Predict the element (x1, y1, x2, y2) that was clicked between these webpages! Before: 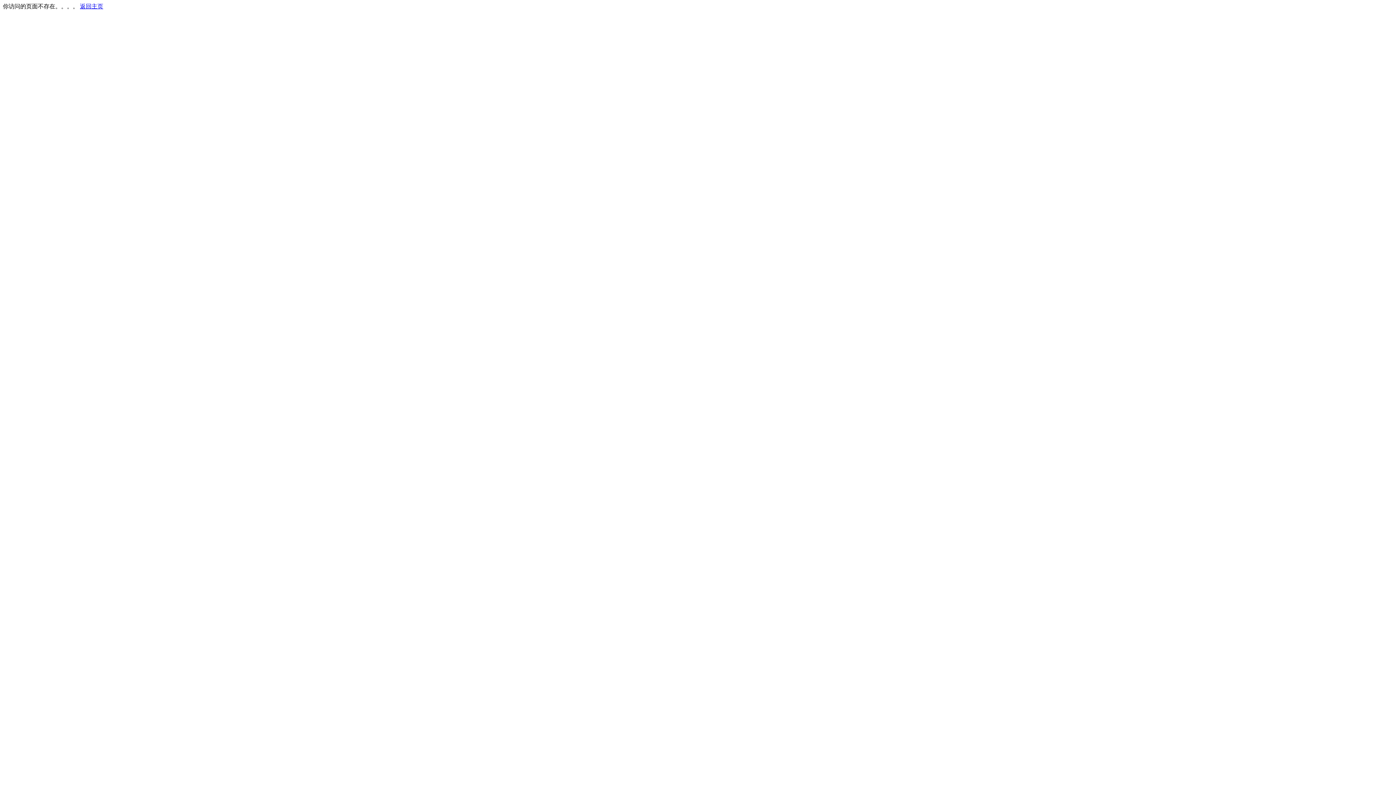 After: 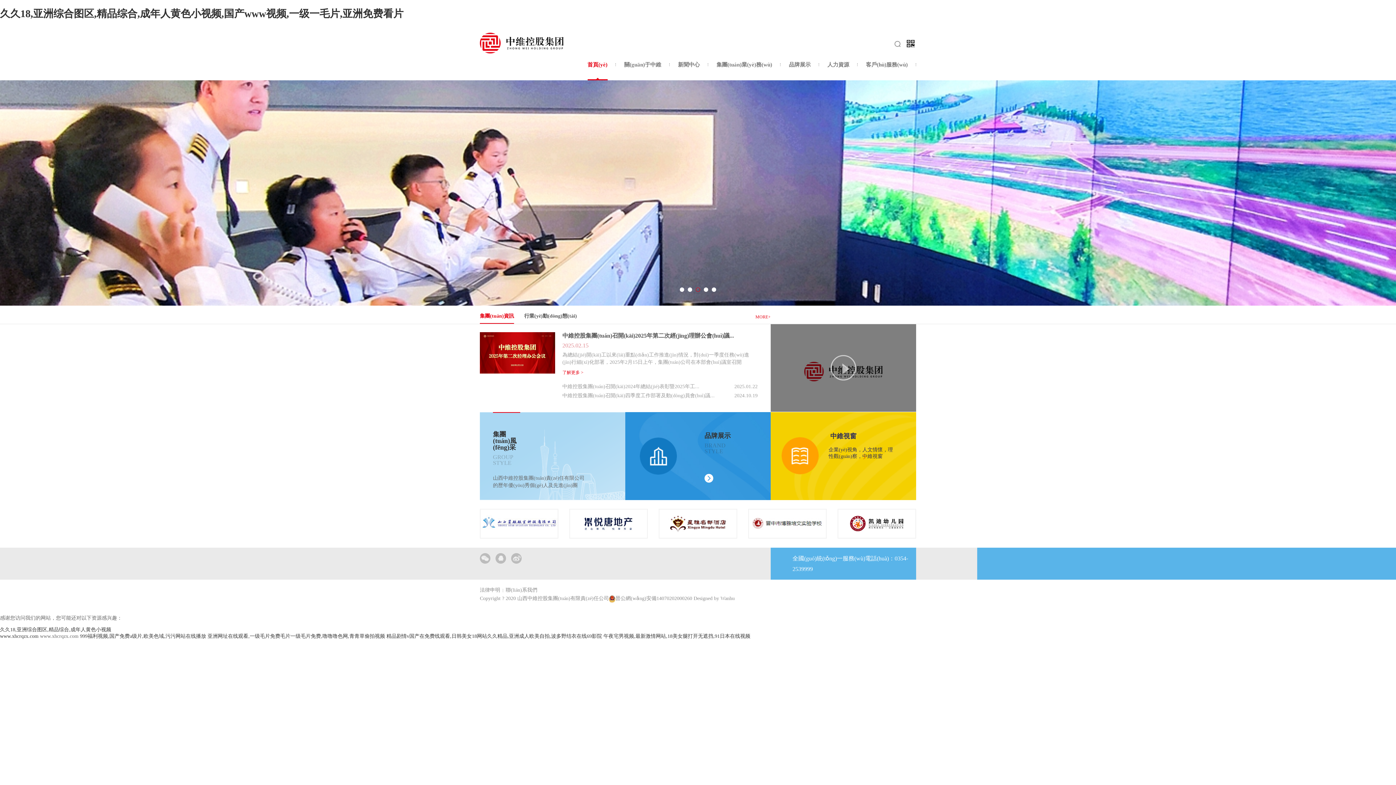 Action: label: 返回主页 bbox: (80, 3, 103, 9)